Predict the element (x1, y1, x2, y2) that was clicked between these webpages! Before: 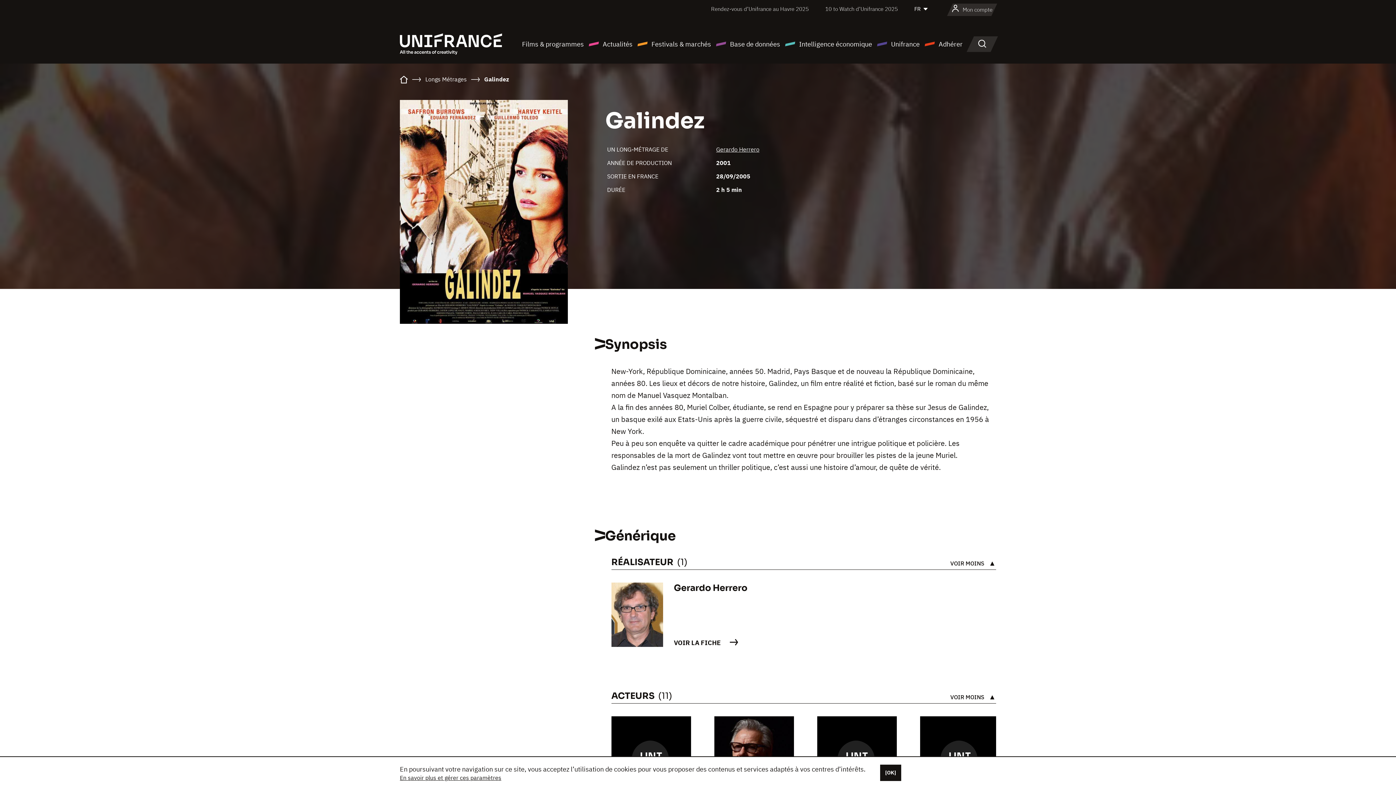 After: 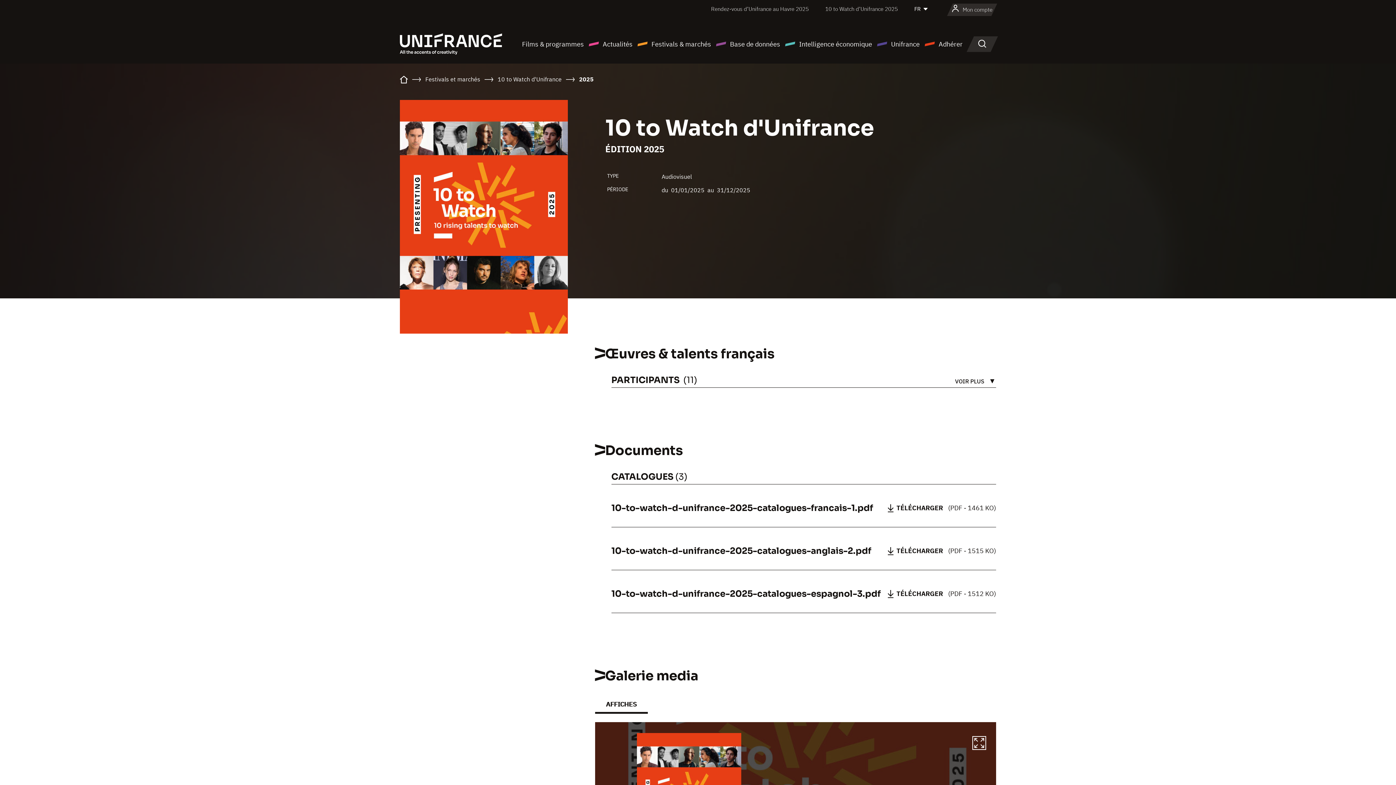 Action: bbox: (825, 5, 898, 12) label: 10 to Watch d’Unifrance 2025